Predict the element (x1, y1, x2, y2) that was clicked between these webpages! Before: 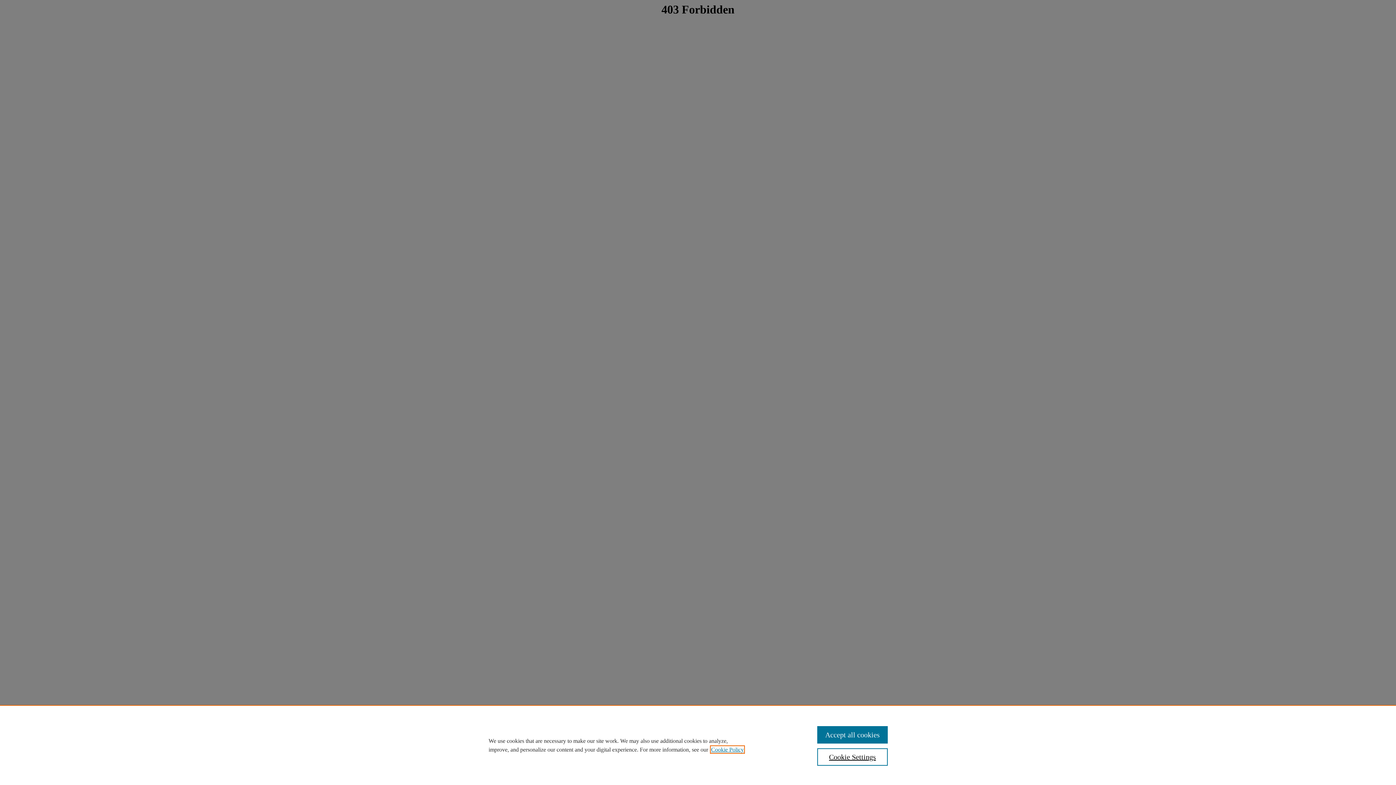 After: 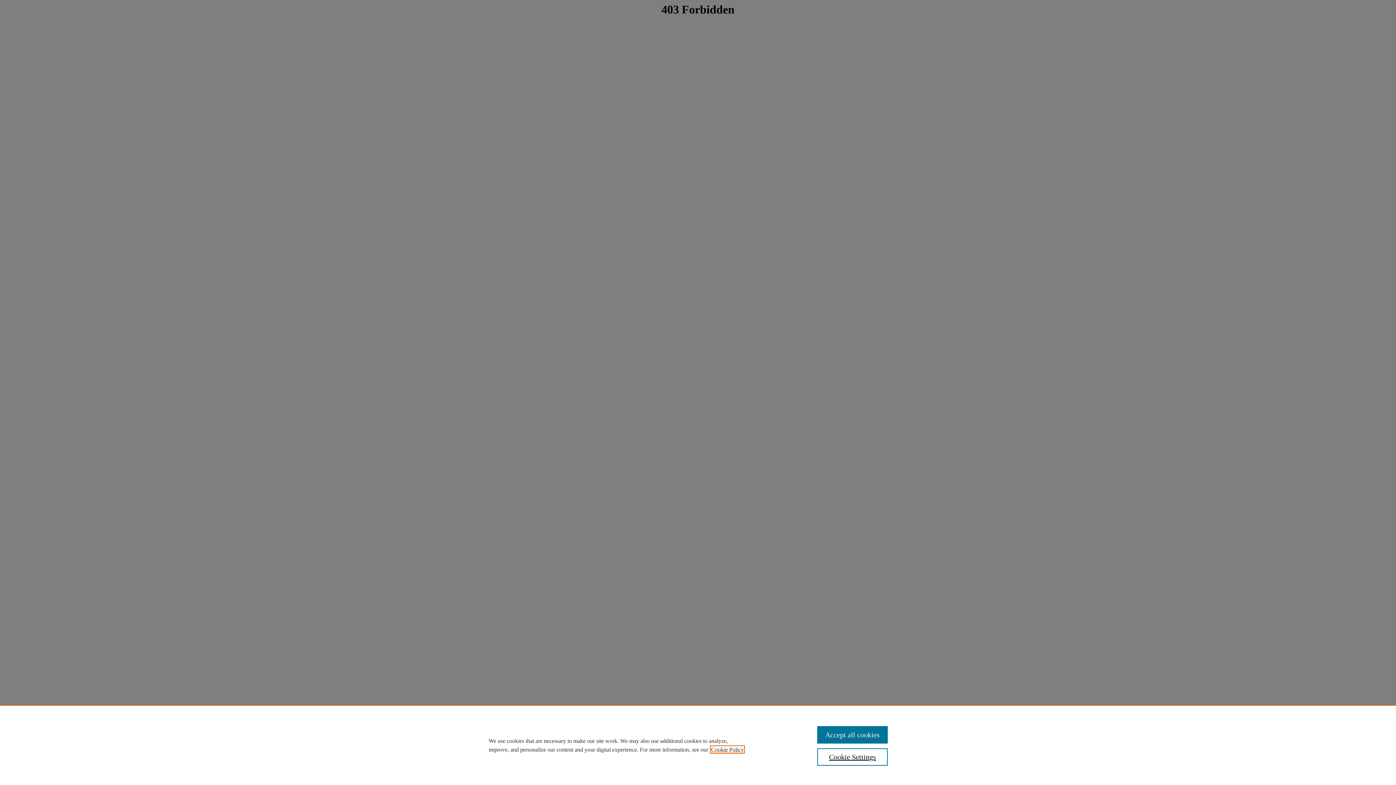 Action: label: , opens in a new tab bbox: (711, 746, 744, 753)